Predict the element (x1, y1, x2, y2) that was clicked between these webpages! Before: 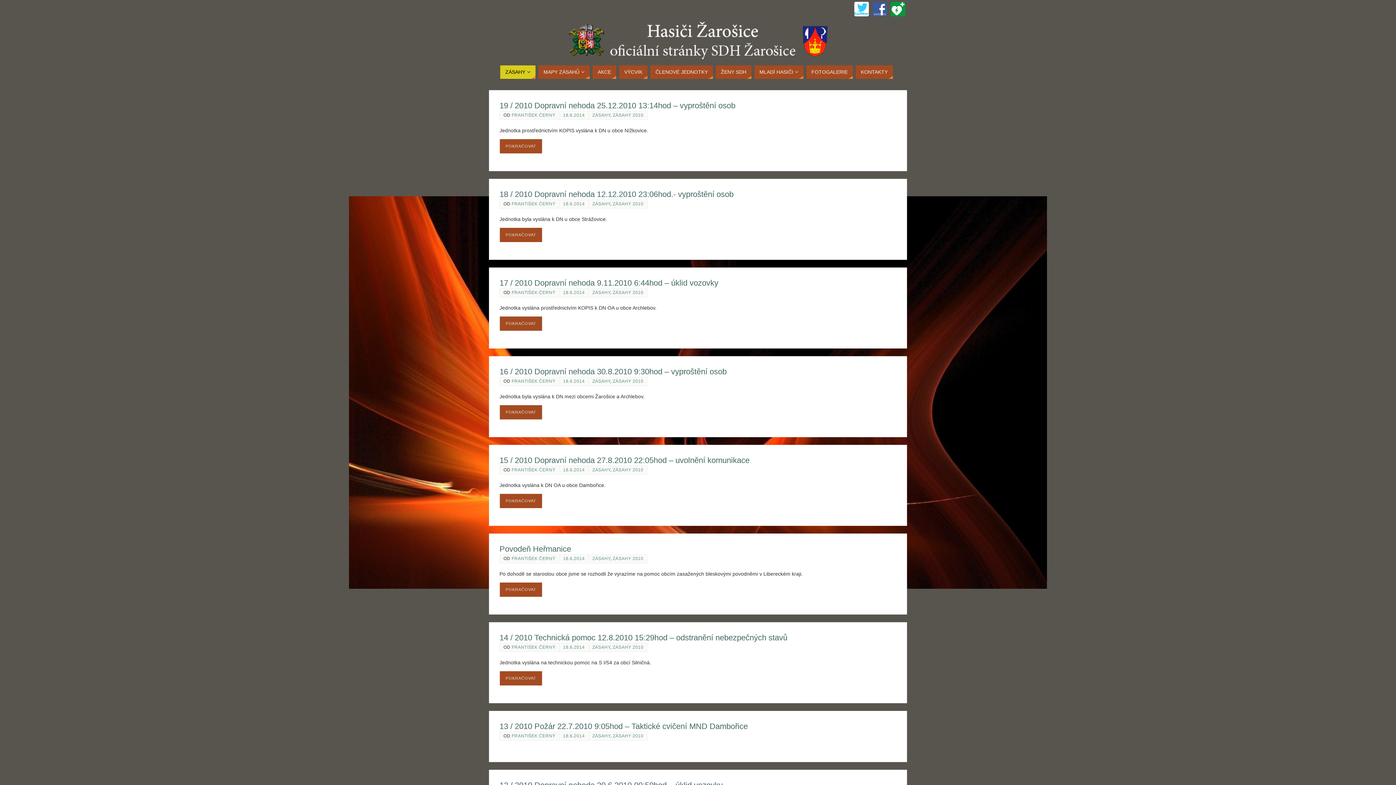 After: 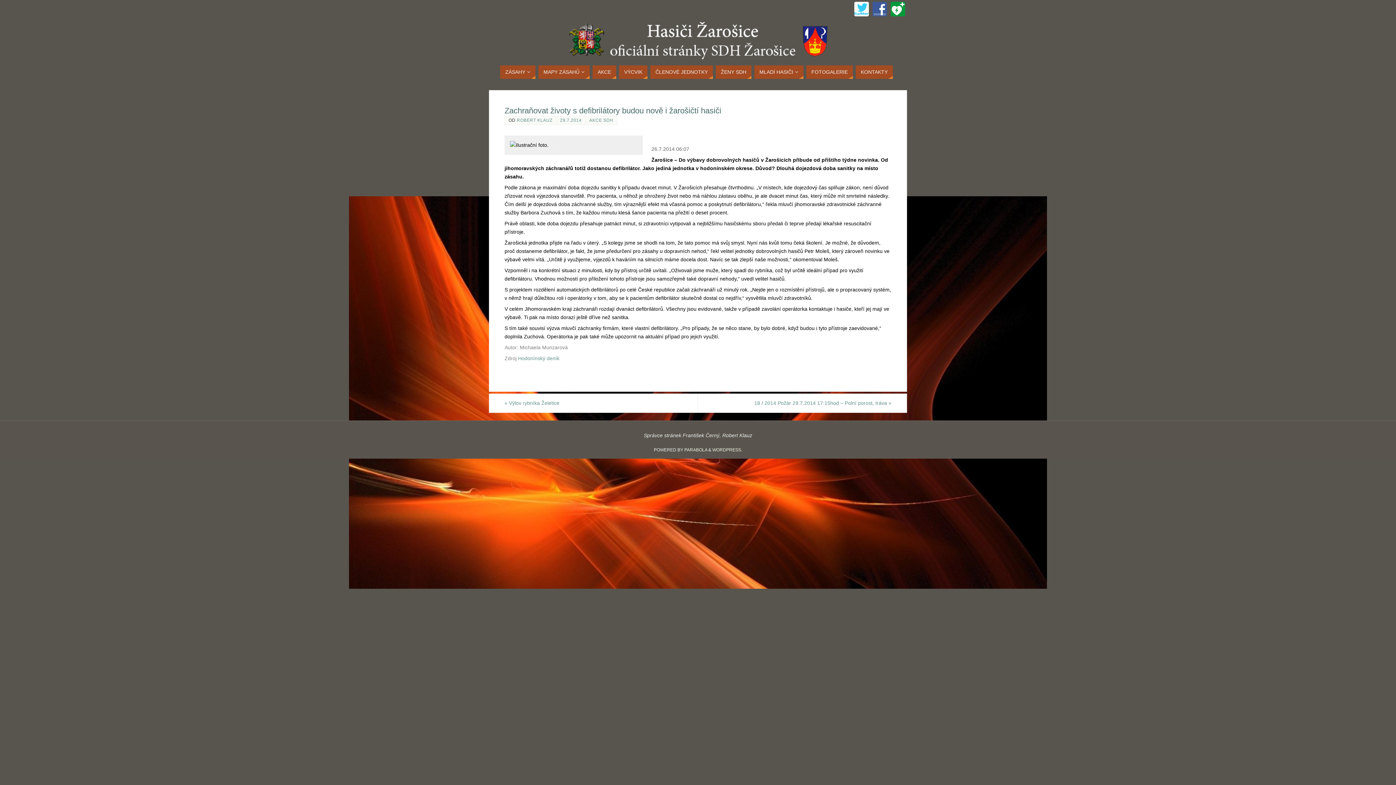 Action: bbox: (889, 0, 907, 18)